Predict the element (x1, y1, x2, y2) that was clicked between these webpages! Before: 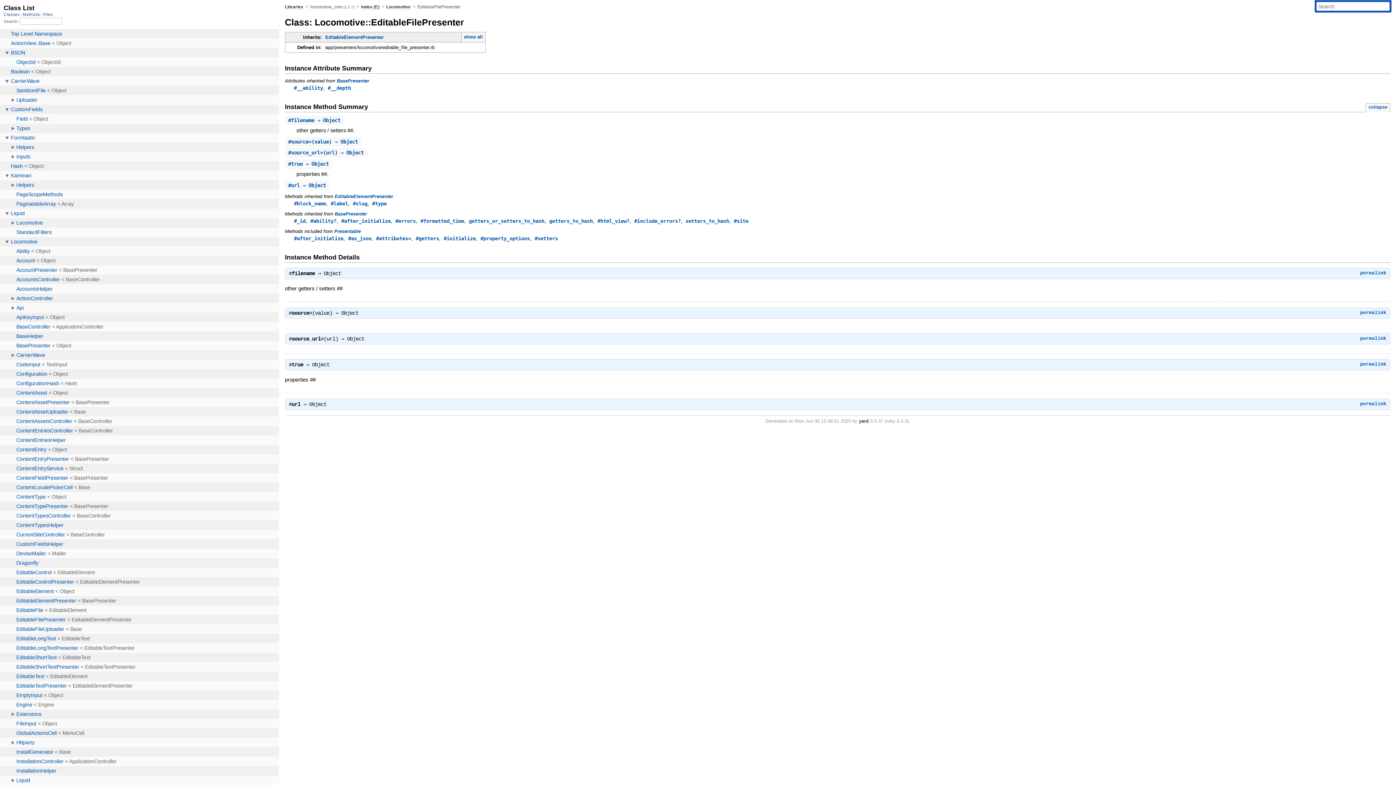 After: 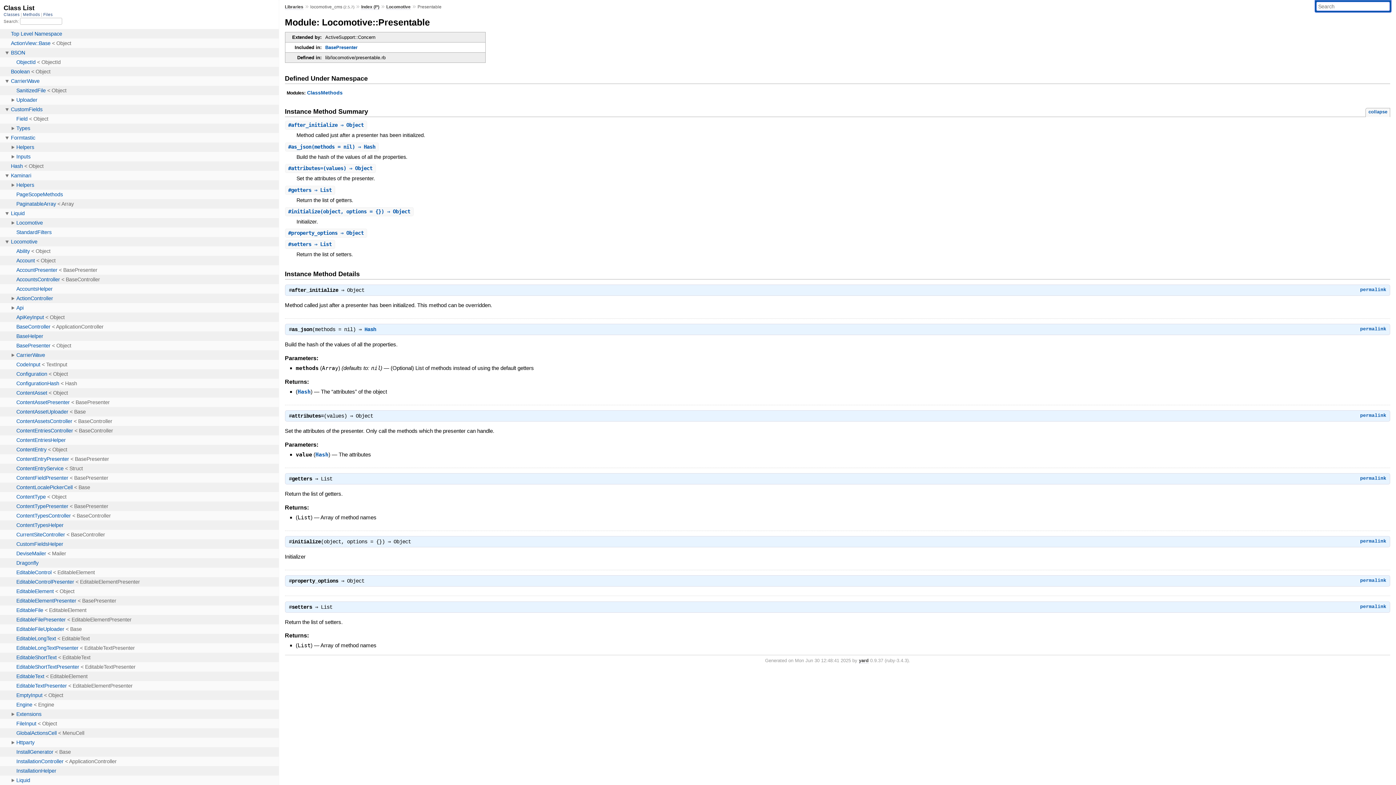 Action: bbox: (443, 235, 475, 241) label: #initialize